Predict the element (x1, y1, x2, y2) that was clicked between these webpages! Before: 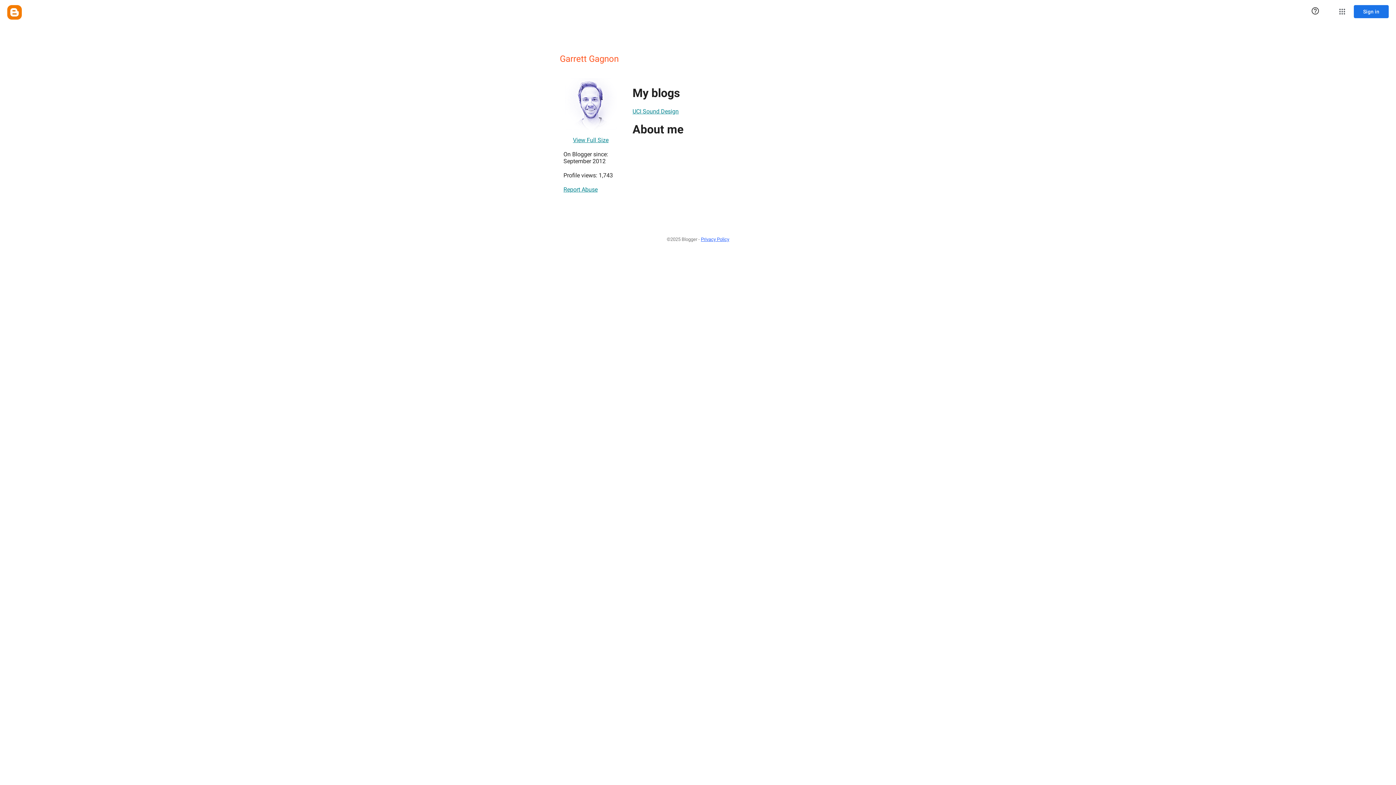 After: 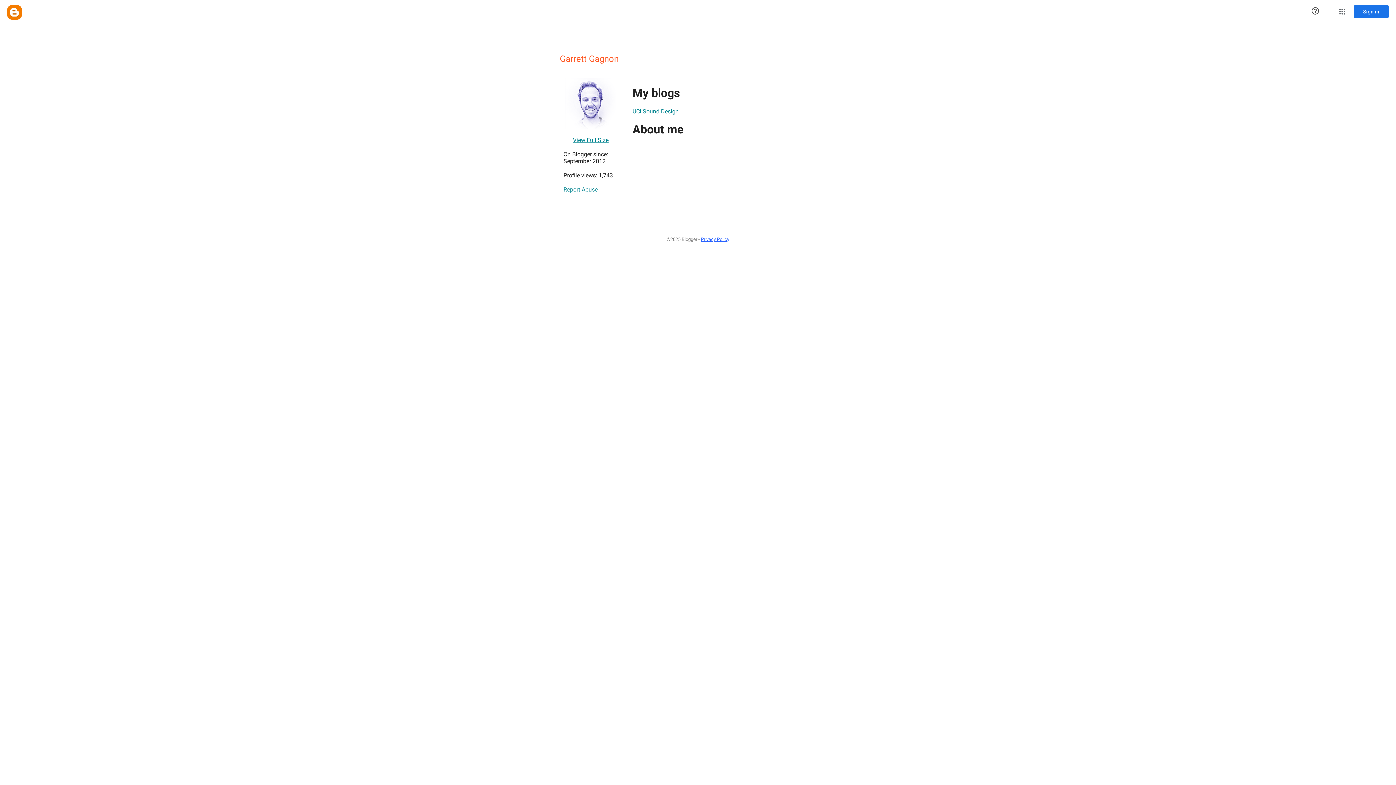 Action: bbox: (632, 104, 678, 118) label: UCI Sound Design